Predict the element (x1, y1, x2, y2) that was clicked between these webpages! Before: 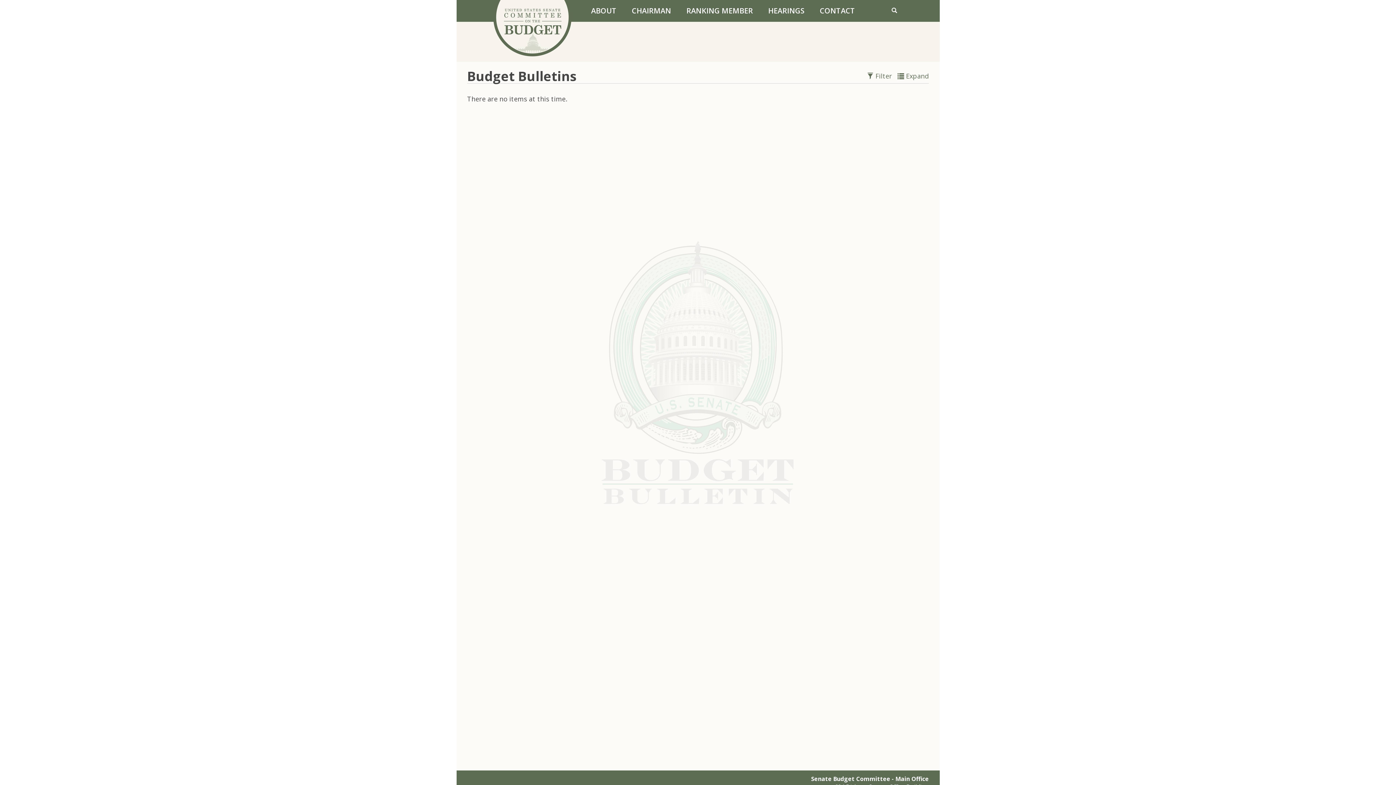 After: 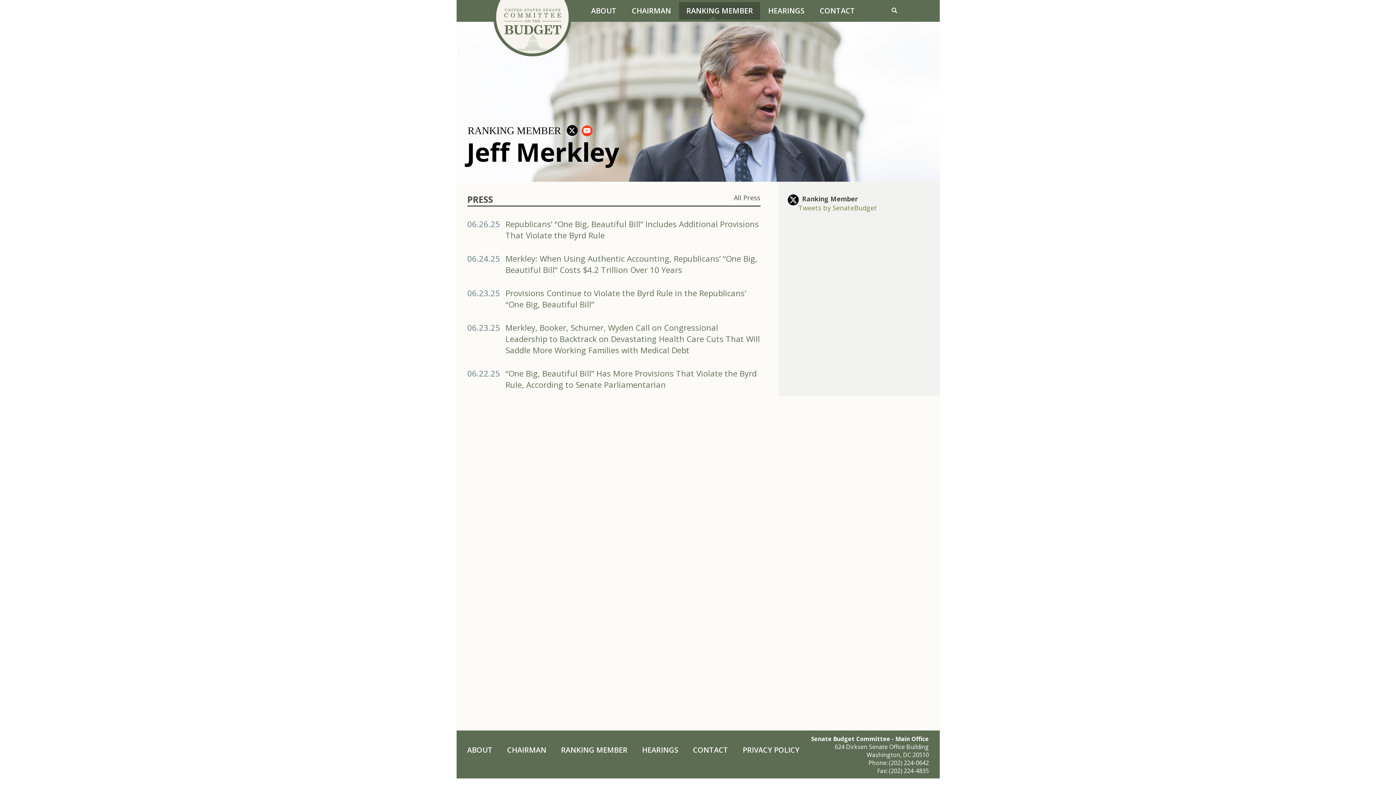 Action: label: RANKING MEMBER bbox: (681, 2, 758, 19)